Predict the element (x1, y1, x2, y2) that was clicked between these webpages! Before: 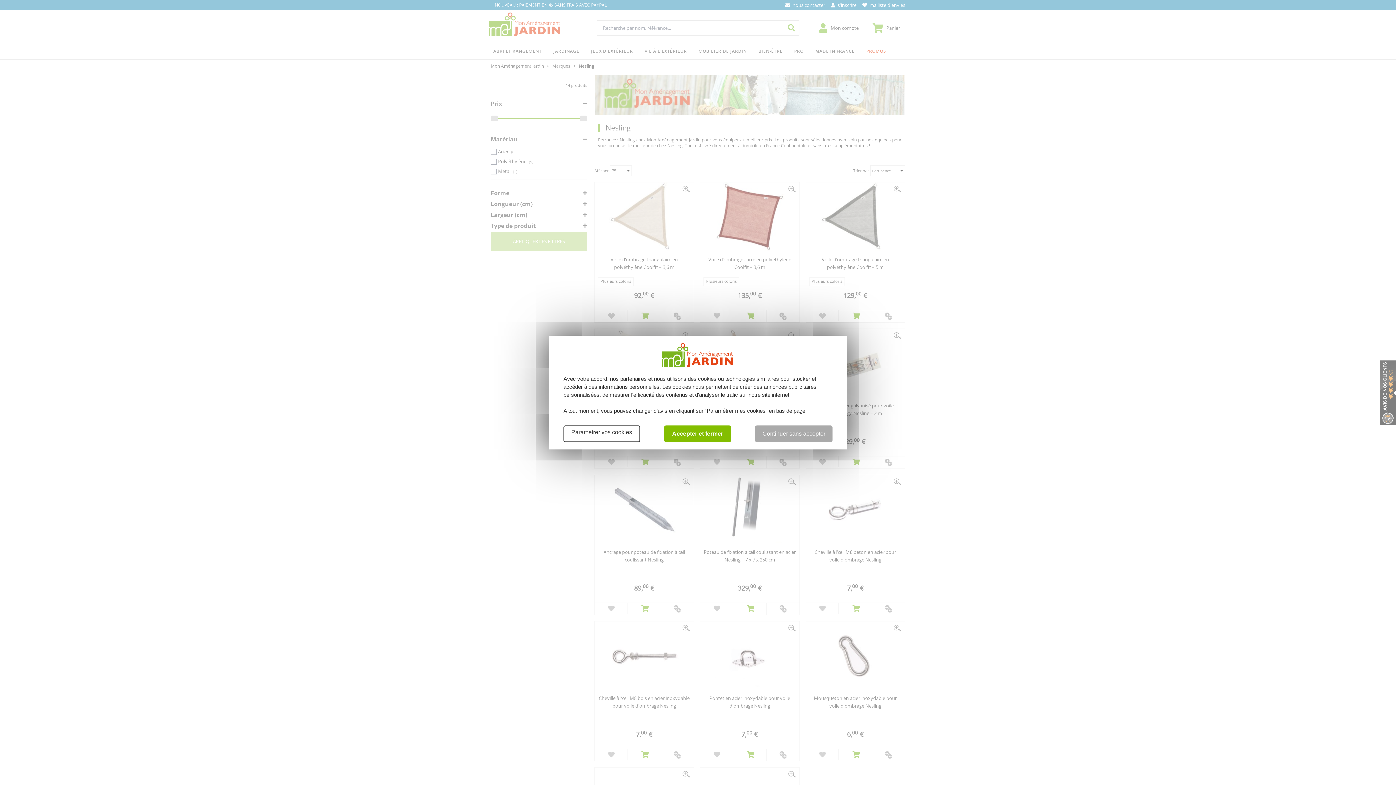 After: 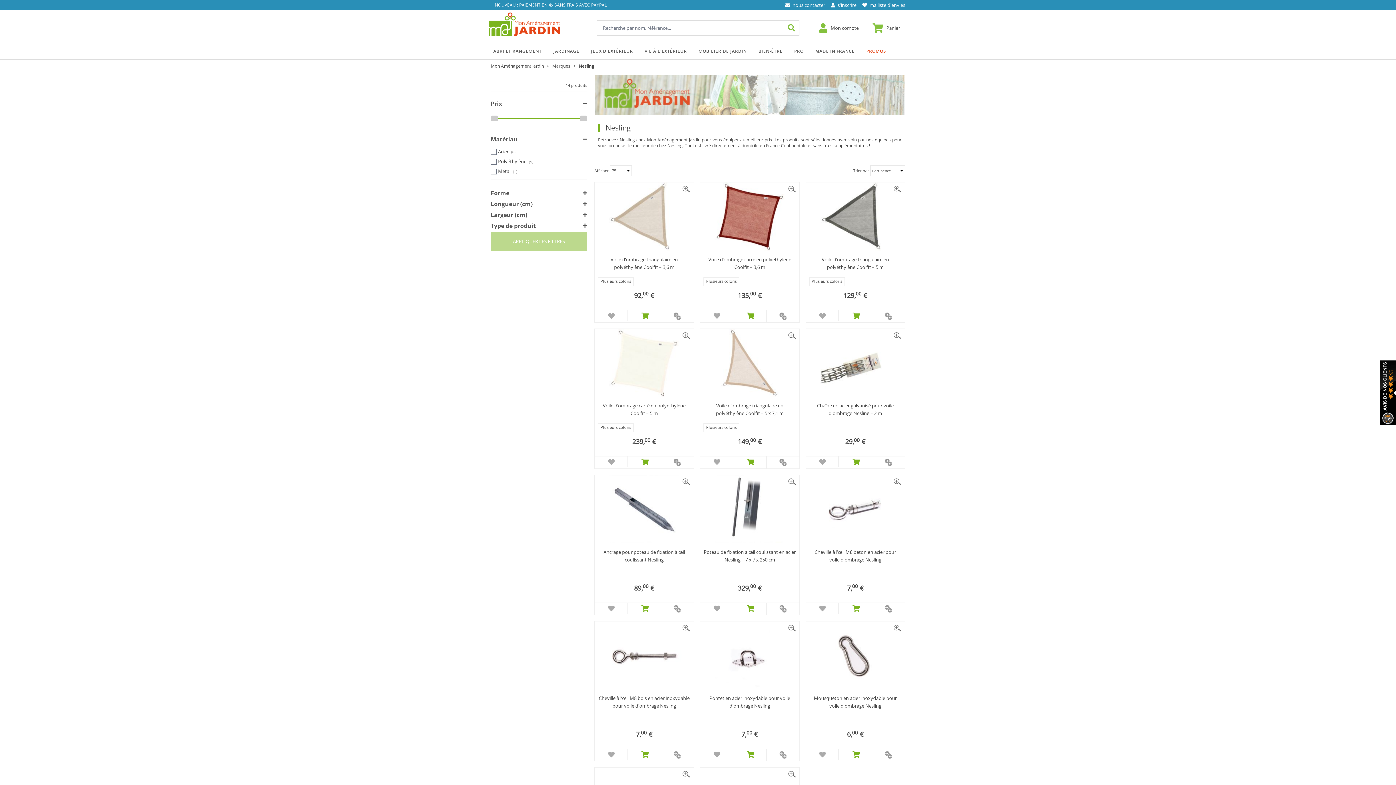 Action: label: Continuer sans accepter bbox: (755, 425, 832, 442)